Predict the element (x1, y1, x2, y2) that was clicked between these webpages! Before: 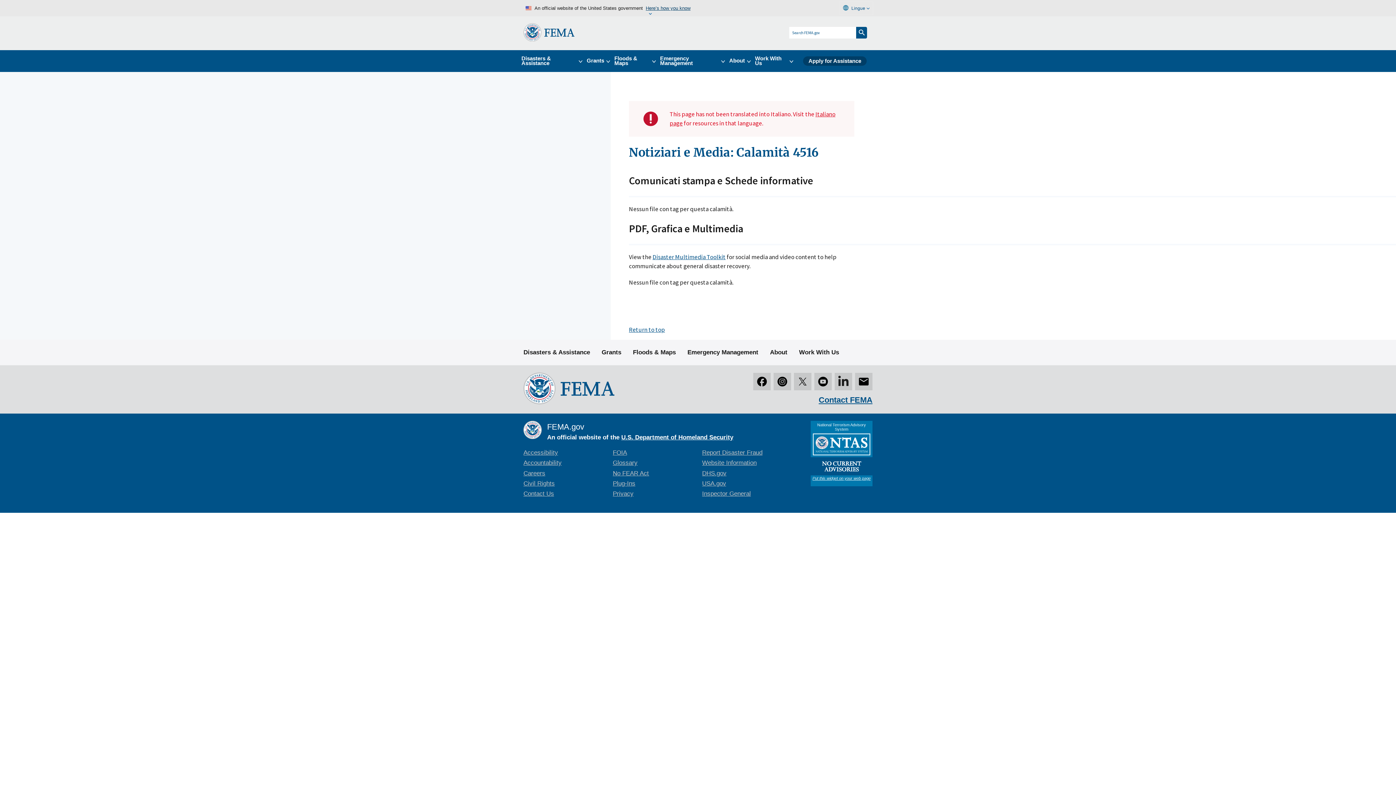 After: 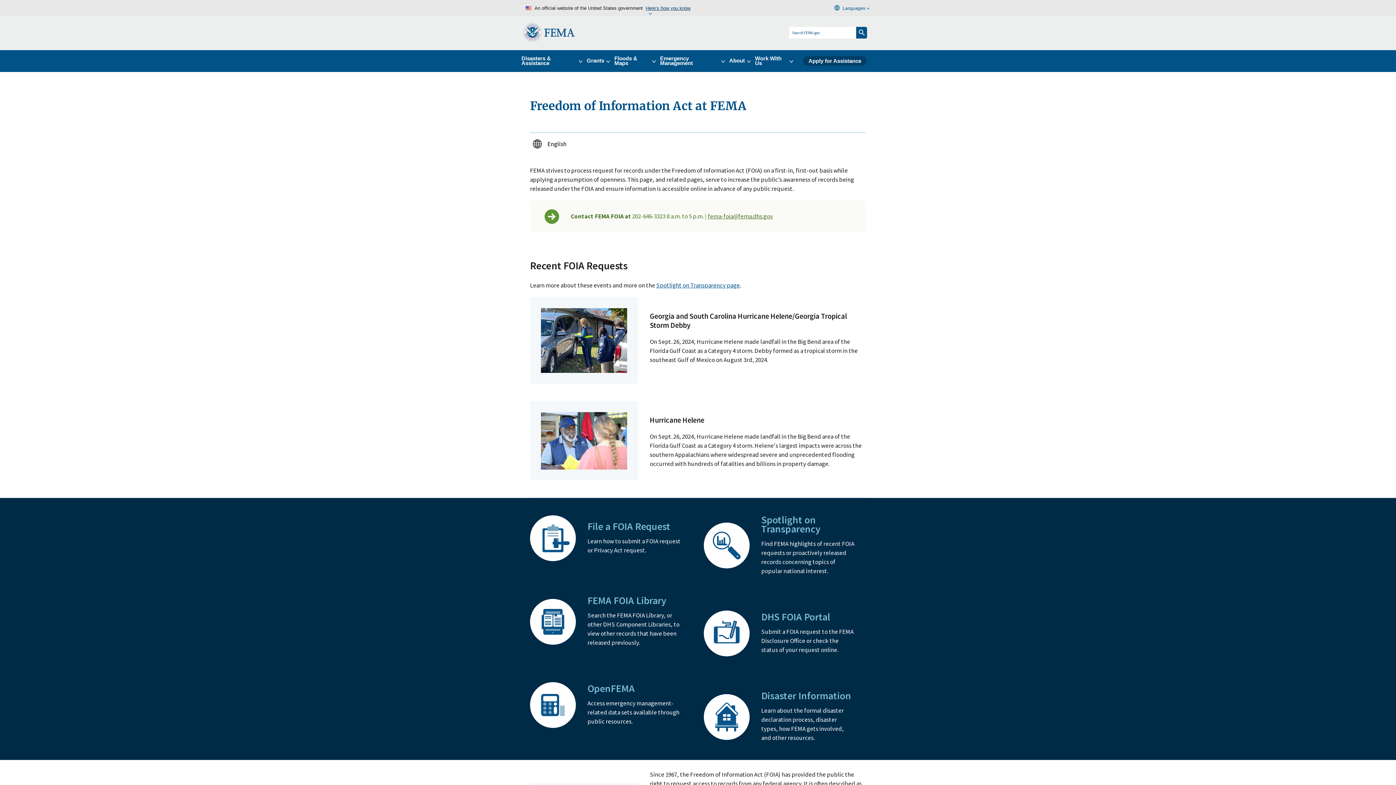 Action: bbox: (612, 449, 627, 456) label: FOIA